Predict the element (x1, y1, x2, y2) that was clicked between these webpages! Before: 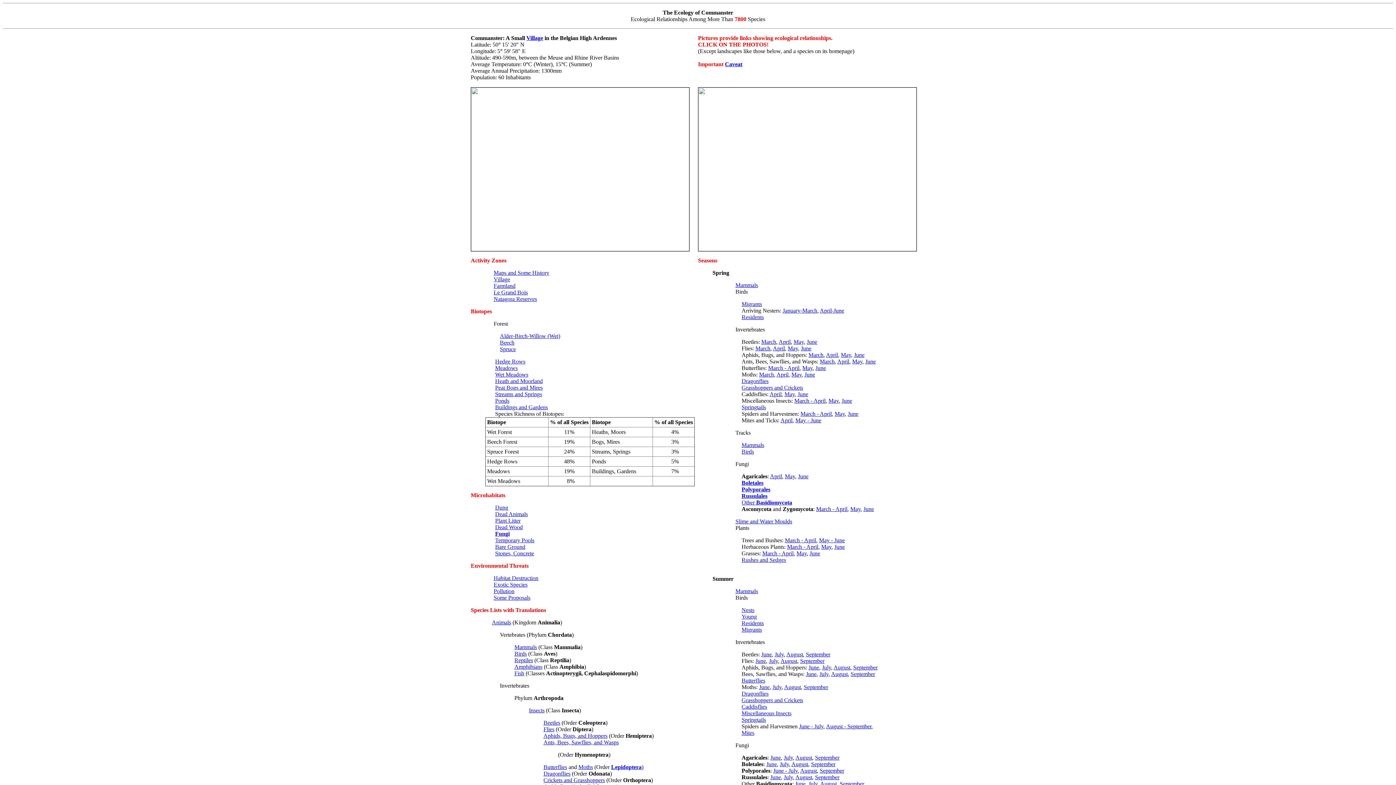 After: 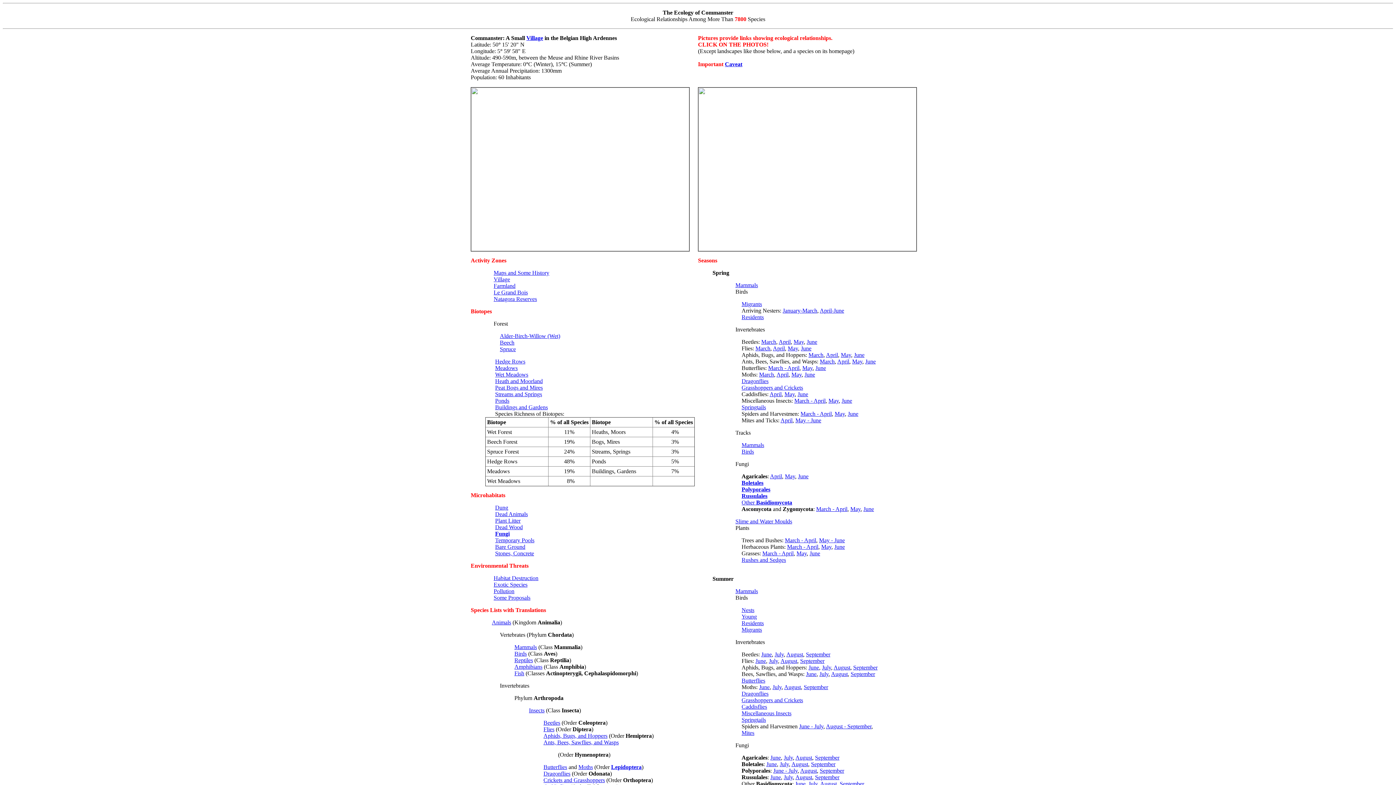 Action: bbox: (735, 588, 758, 594) label: Mammals